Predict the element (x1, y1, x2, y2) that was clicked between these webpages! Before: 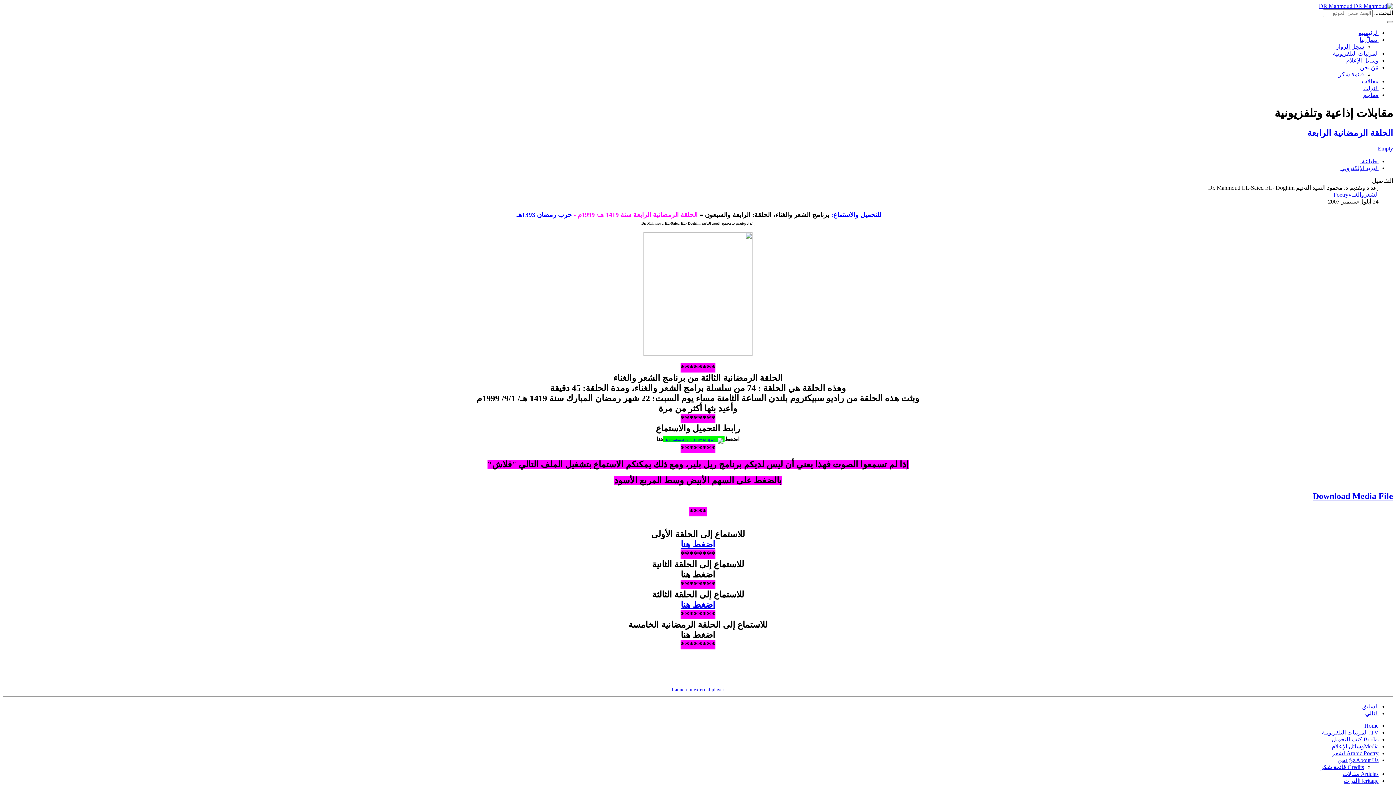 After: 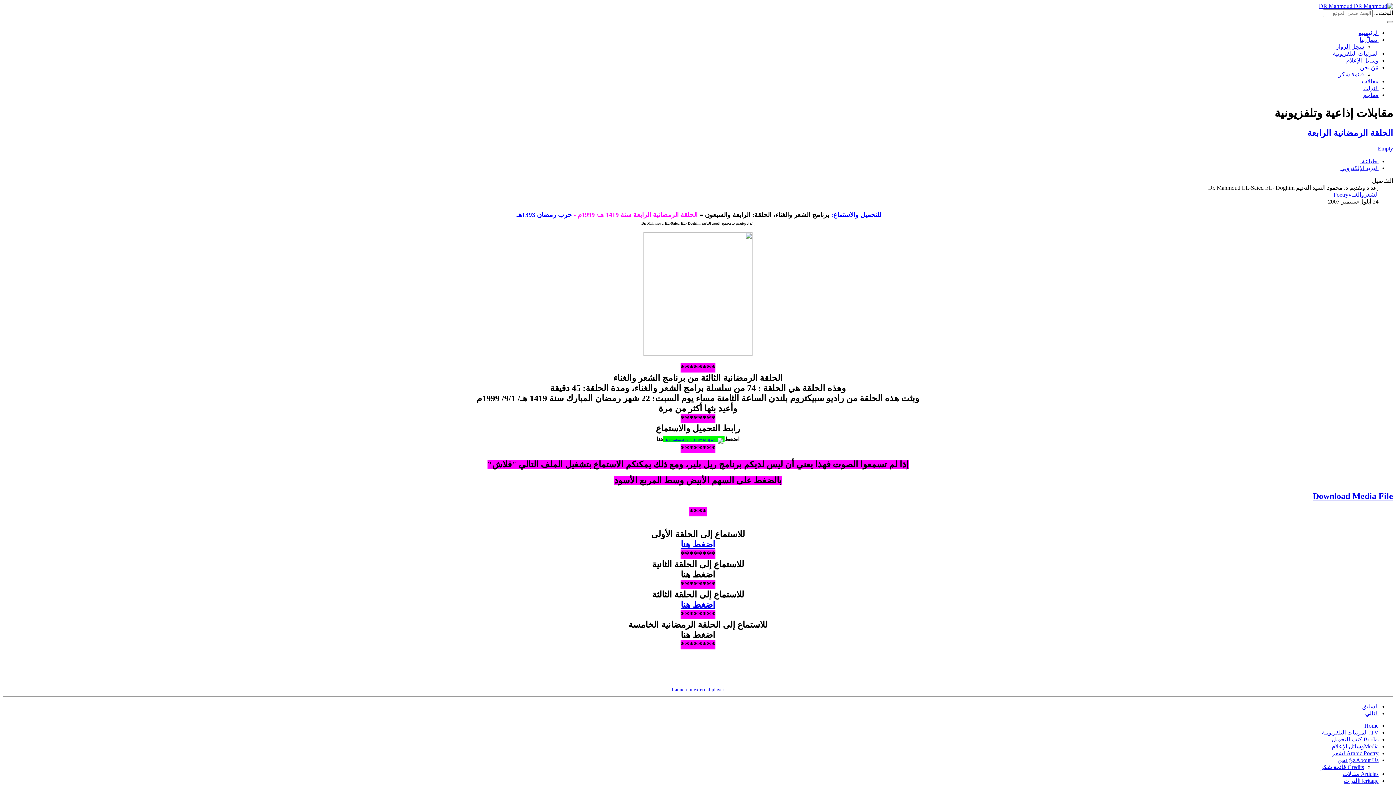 Action: bbox: (1307, 128, 1393, 137) label: الحلقة الرمضانية الرابعة